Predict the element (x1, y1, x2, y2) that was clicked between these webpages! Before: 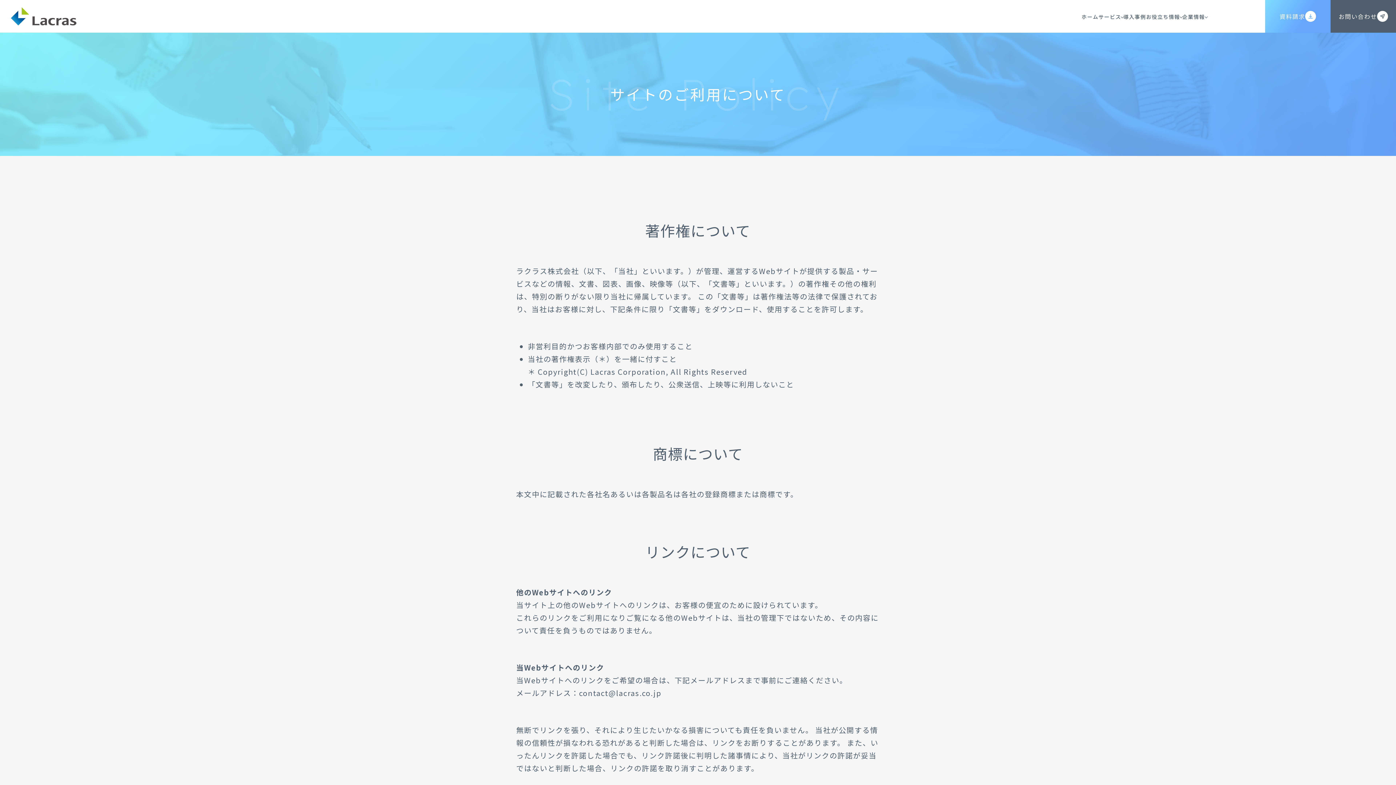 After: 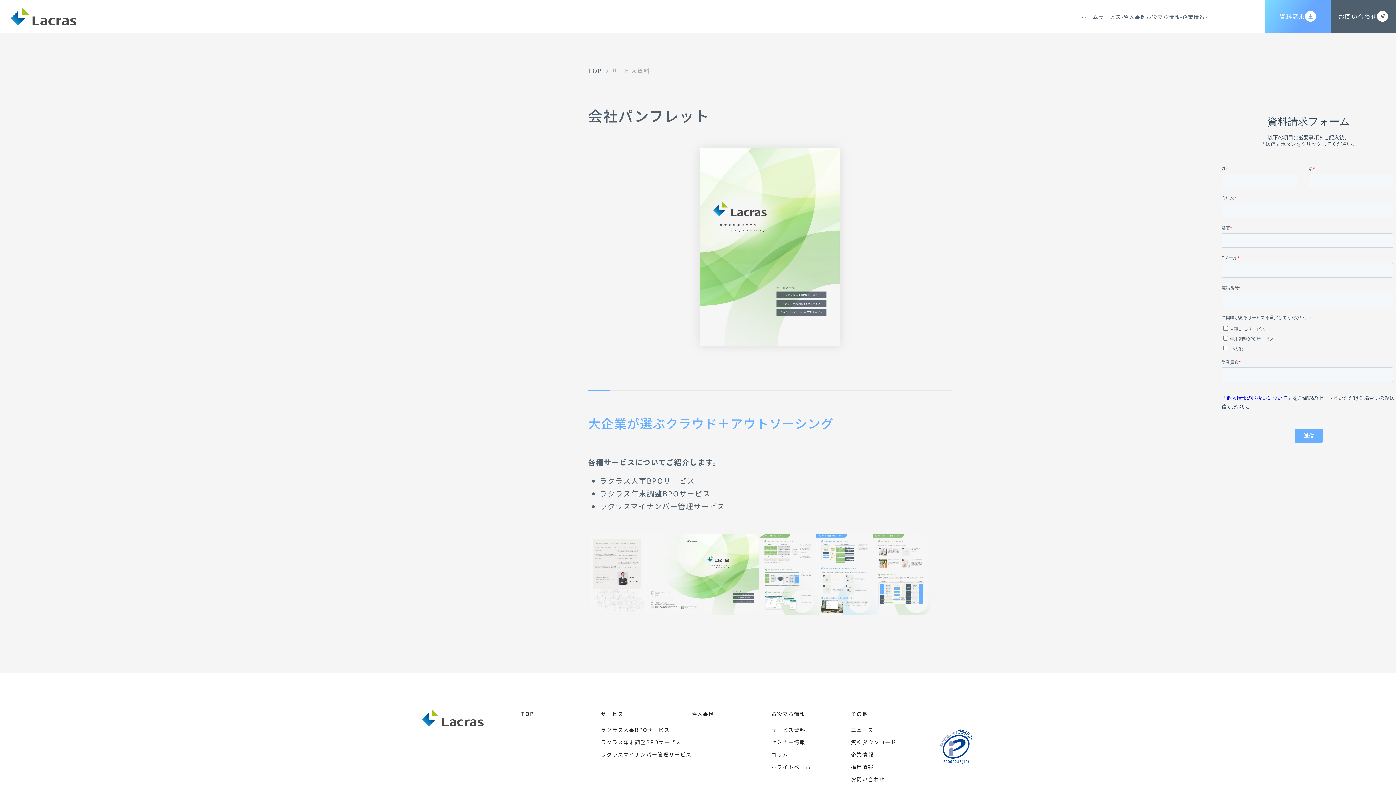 Action: label: 資料請求 bbox: (1265, 0, 1330, 32)